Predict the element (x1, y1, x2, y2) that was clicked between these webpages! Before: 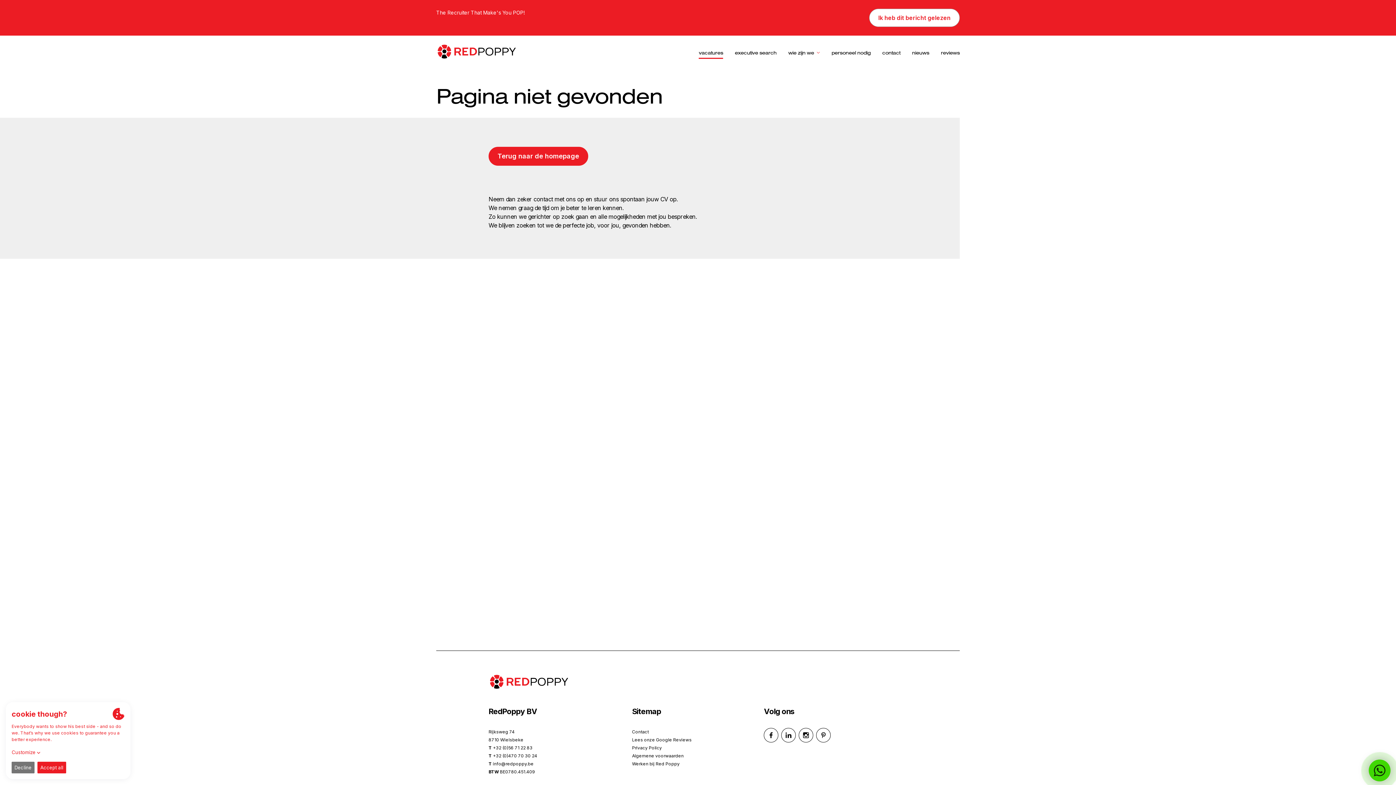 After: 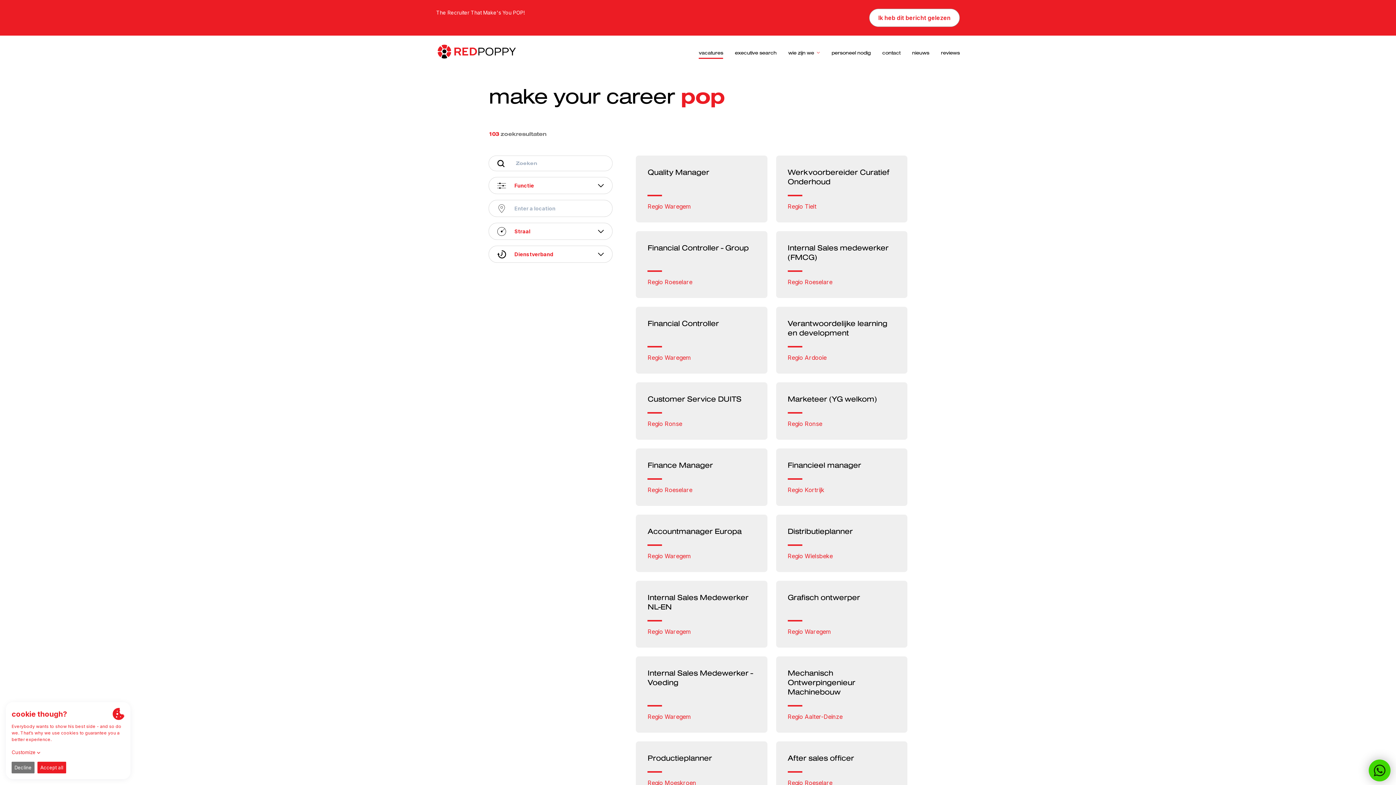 Action: bbox: (698, 35, 729, 69) label: vacatures